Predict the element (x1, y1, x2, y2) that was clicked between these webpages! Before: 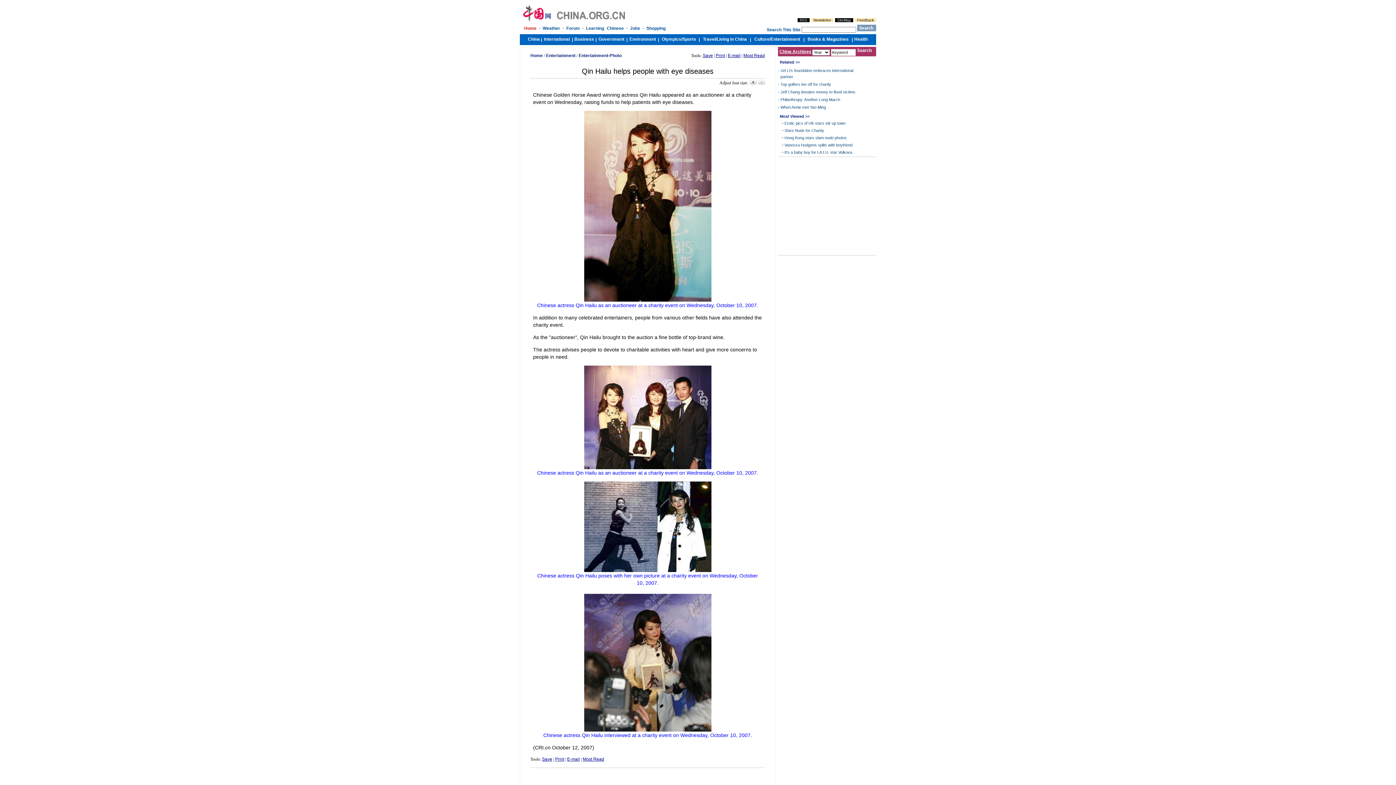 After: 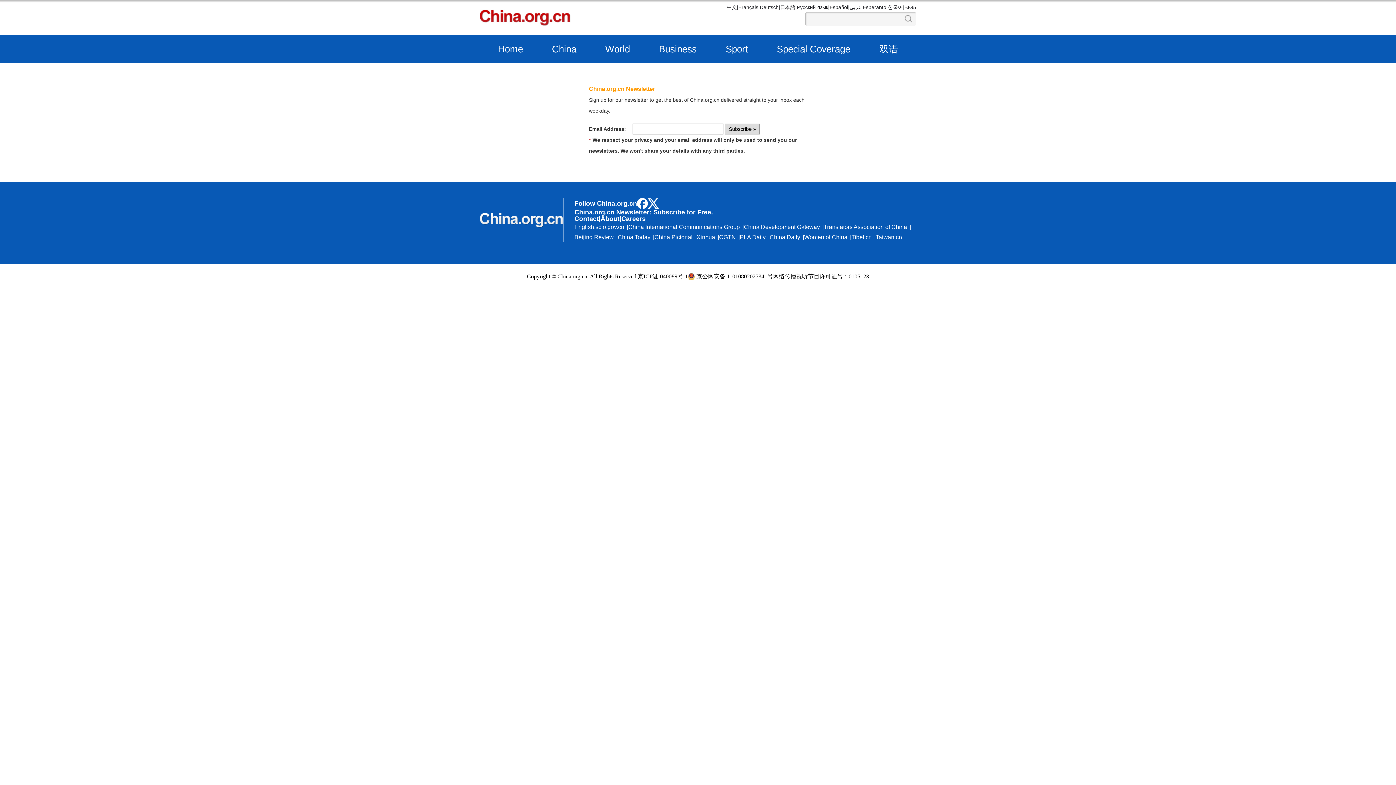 Action: bbox: (811, 18, 833, 22) label: Newsletter